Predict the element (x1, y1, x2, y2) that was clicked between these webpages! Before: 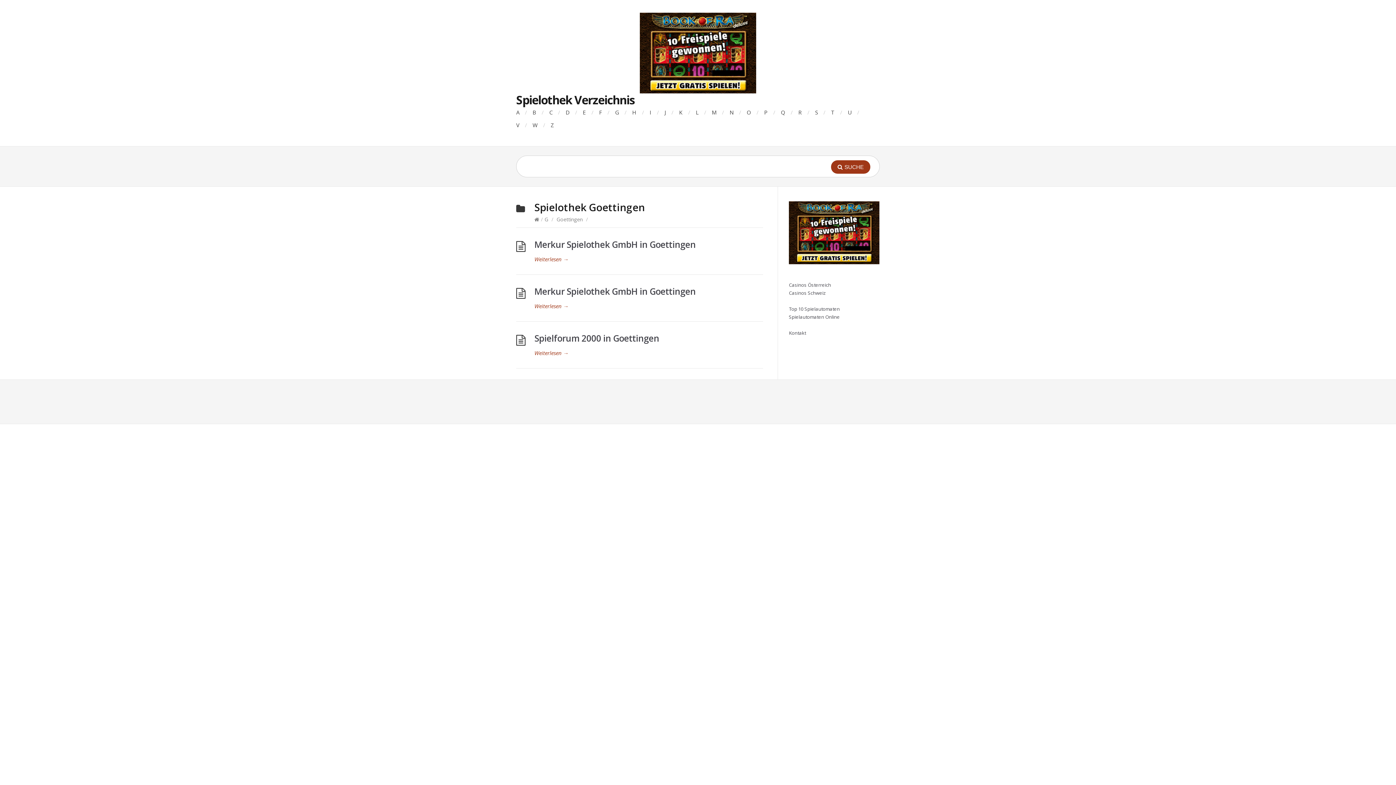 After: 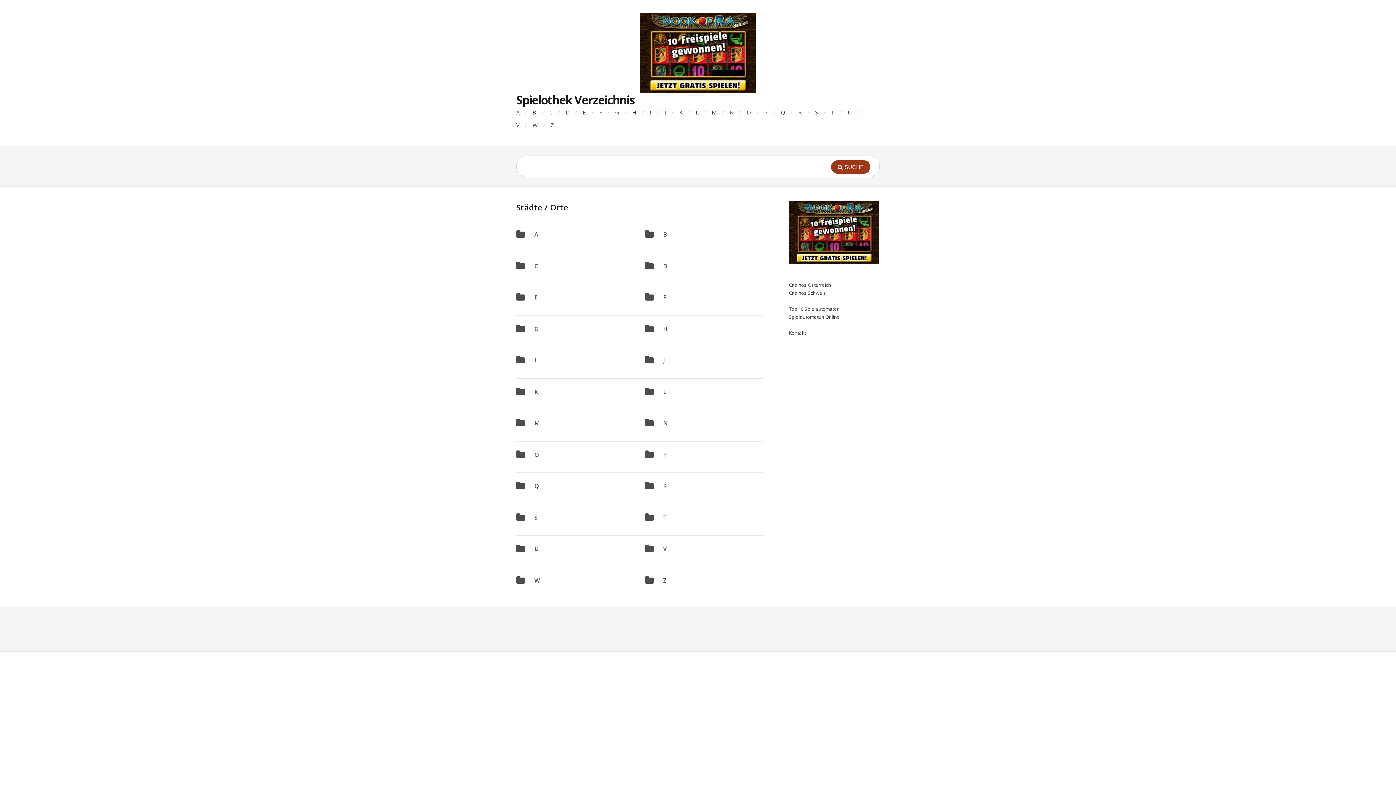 Action: bbox: (534, 216, 539, 222)